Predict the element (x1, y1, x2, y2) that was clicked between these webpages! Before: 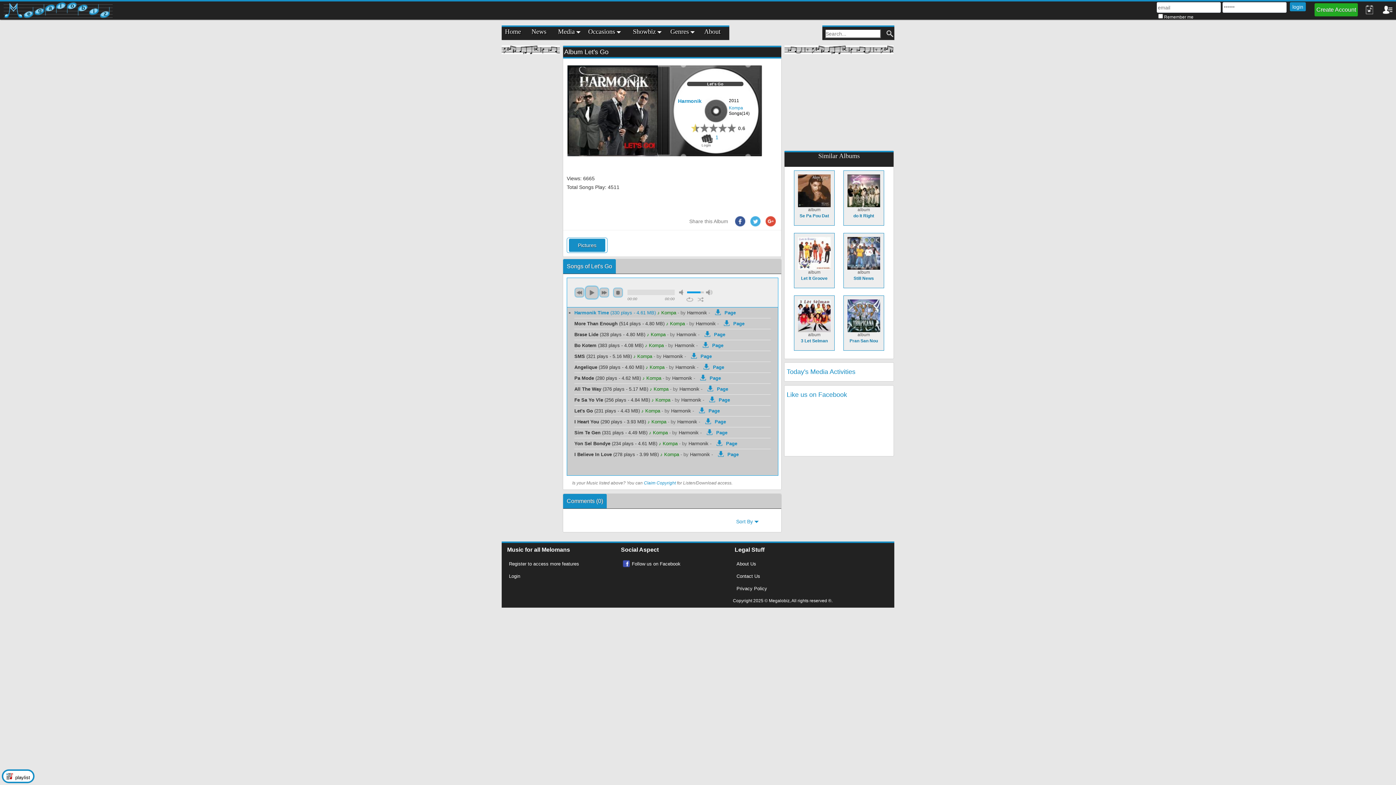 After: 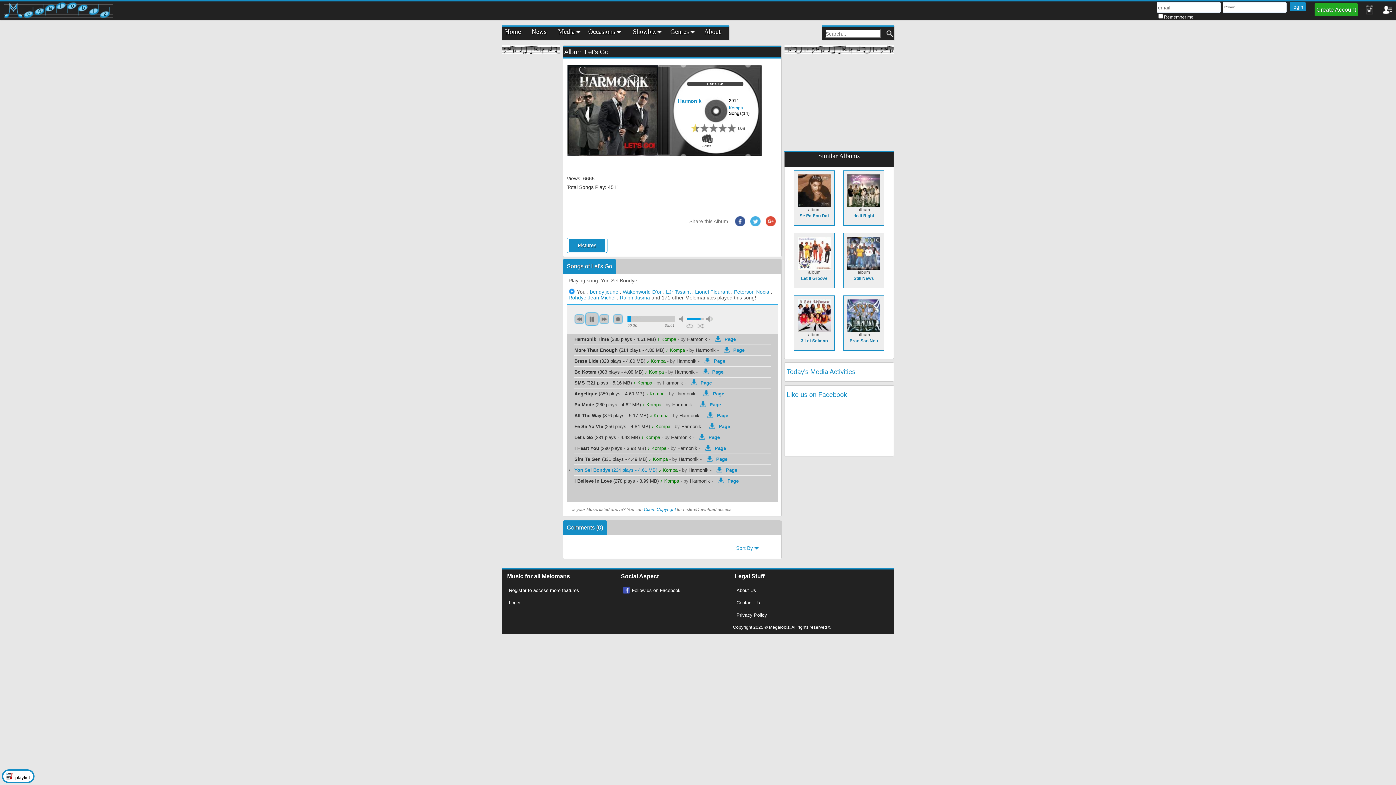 Action: bbox: (574, 441, 658, 446) label: Yon Sel Bondye (234 plays - 4.61 MB) 